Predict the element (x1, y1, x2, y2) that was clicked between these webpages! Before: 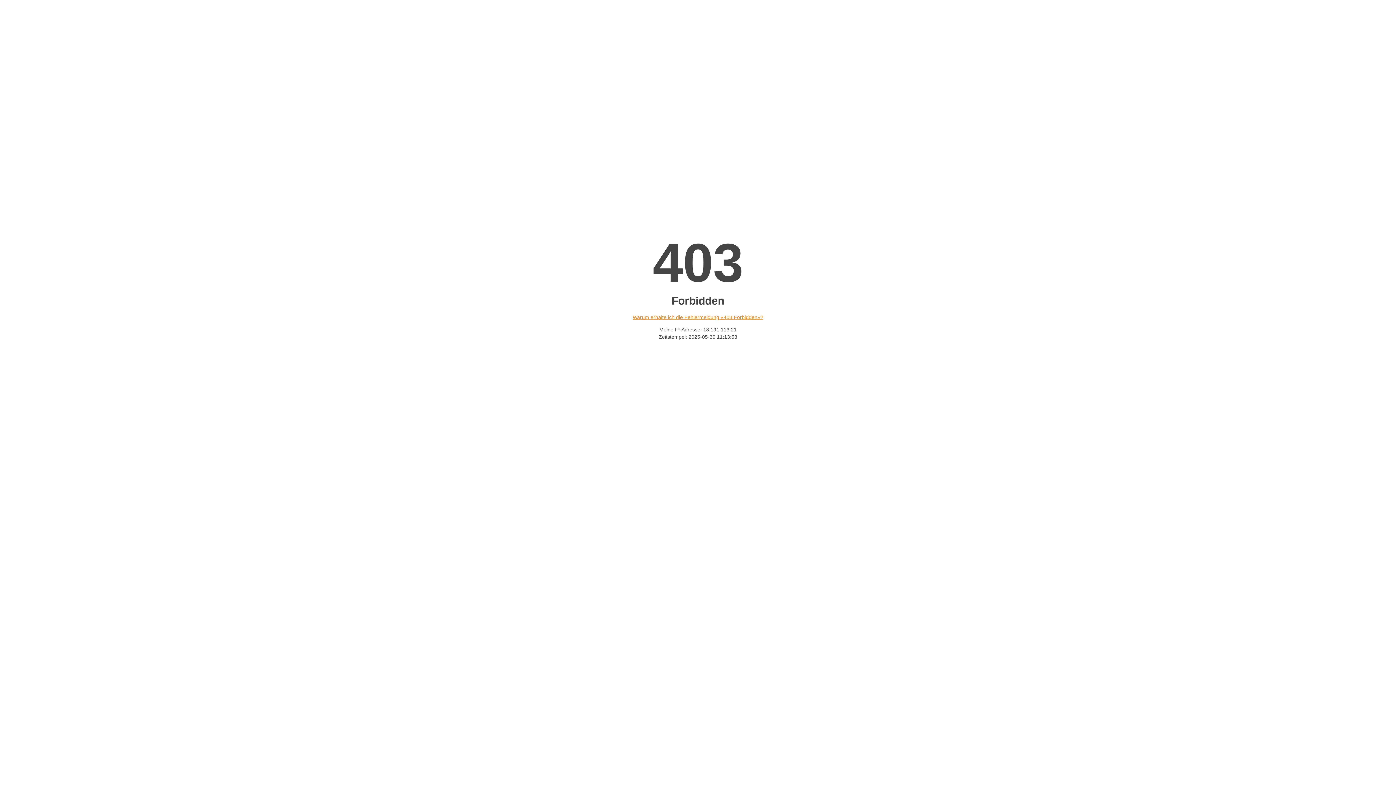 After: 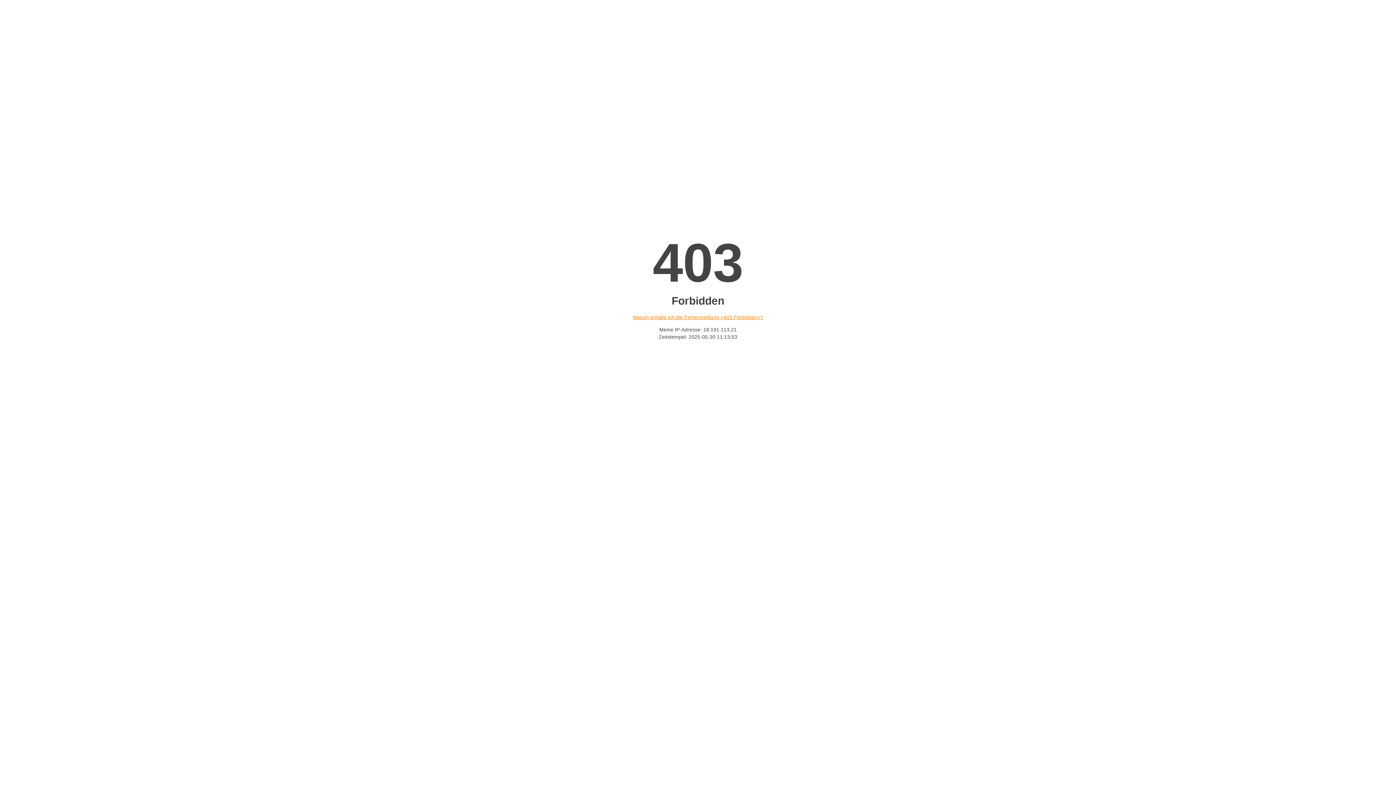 Action: label: Warum erhalte ich die Fehlermeldung «403 Forbidden»? bbox: (632, 314, 763, 320)